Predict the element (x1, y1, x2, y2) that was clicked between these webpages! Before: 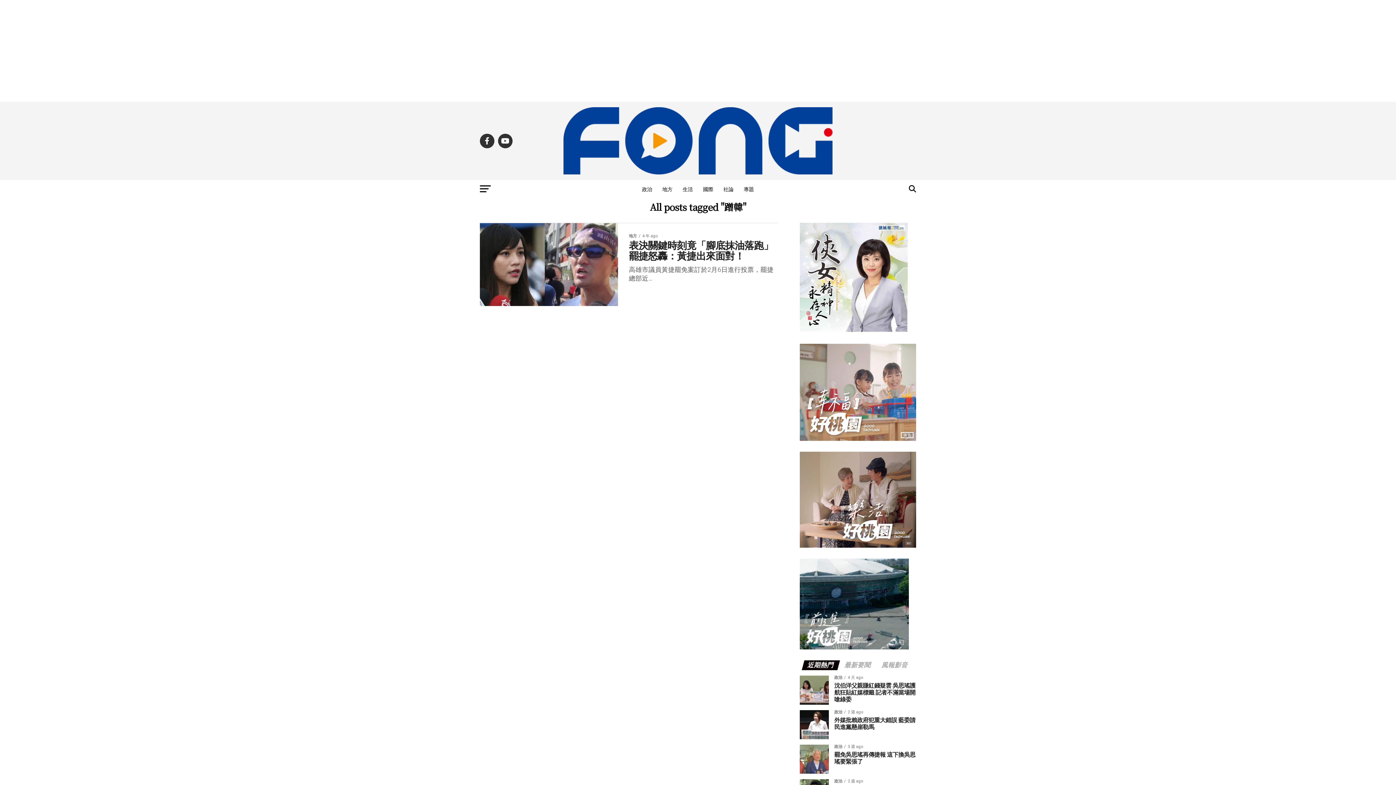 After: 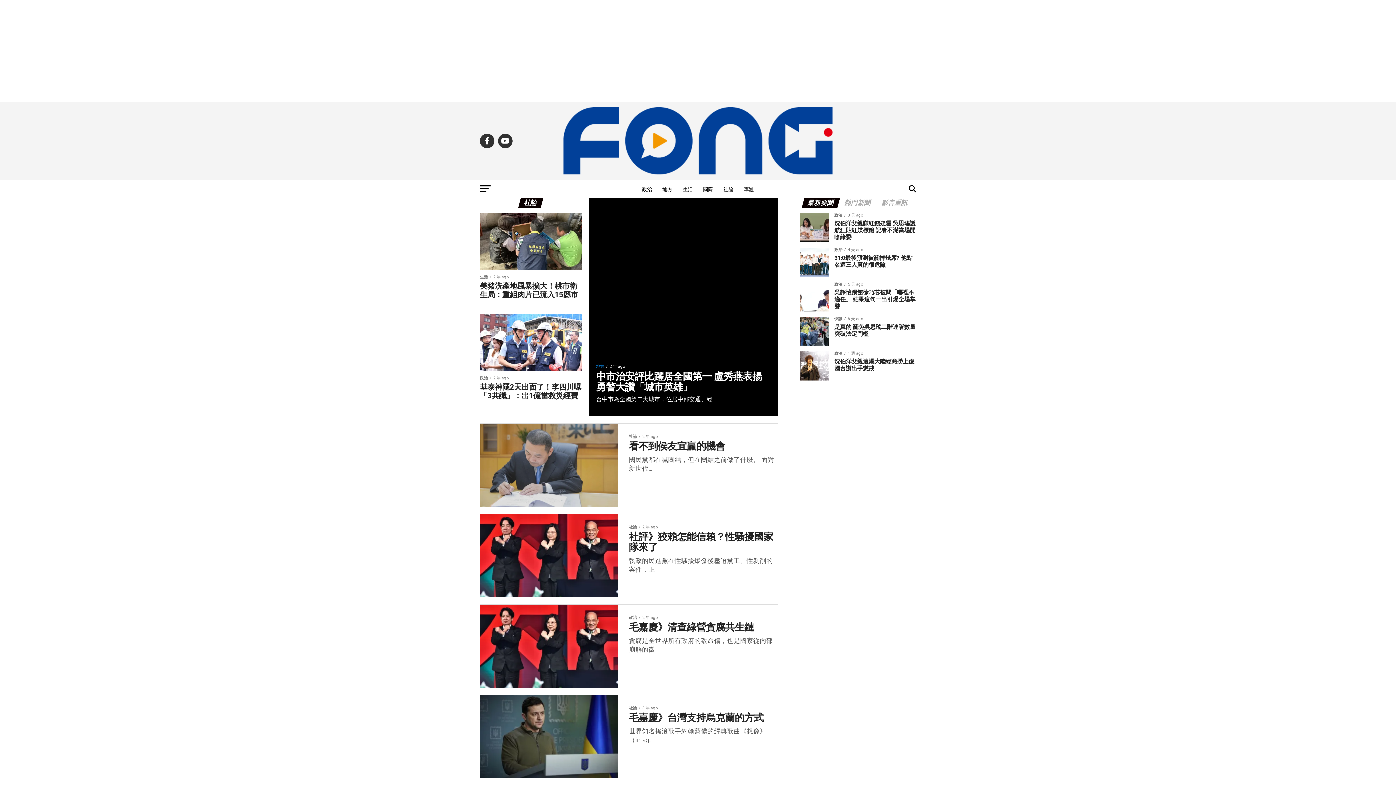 Action: bbox: (719, 180, 738, 198) label: 社論